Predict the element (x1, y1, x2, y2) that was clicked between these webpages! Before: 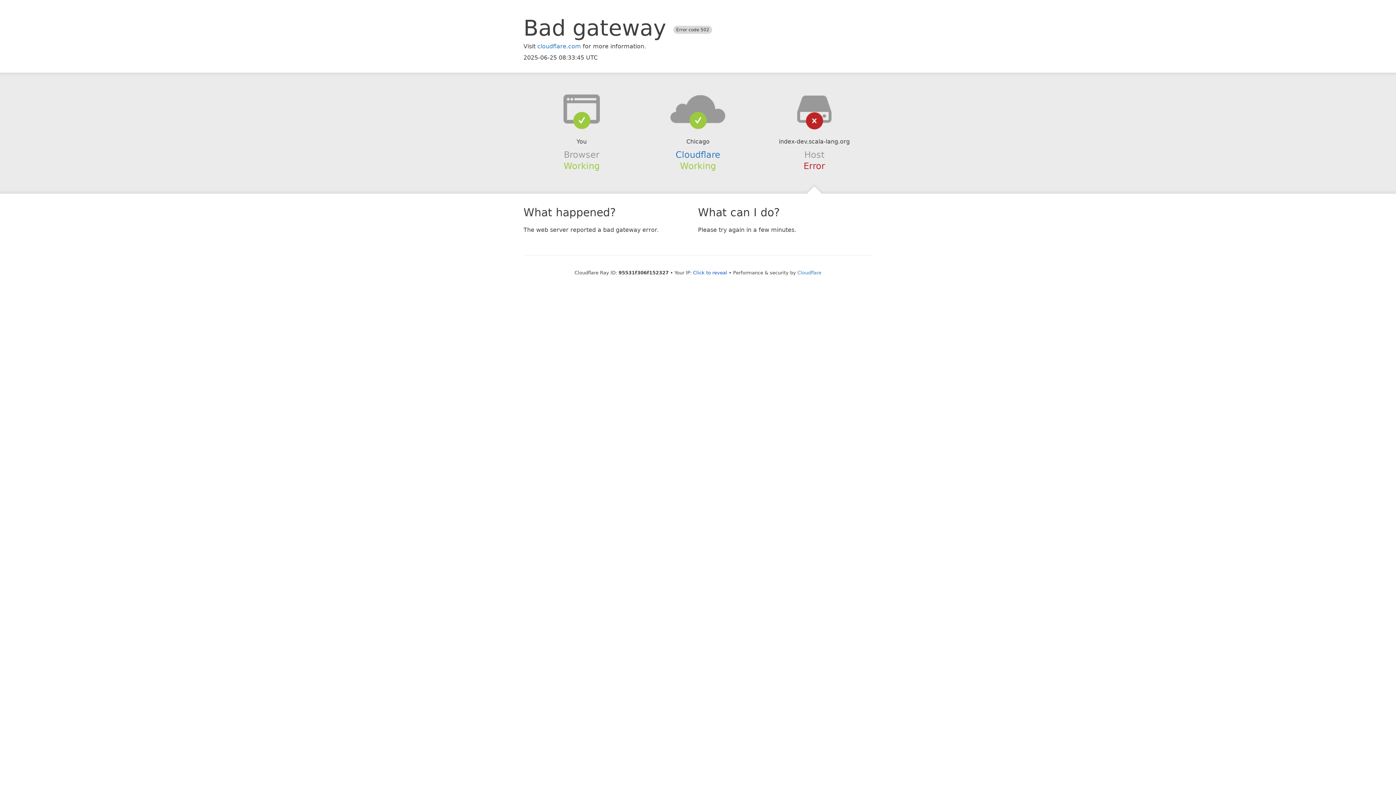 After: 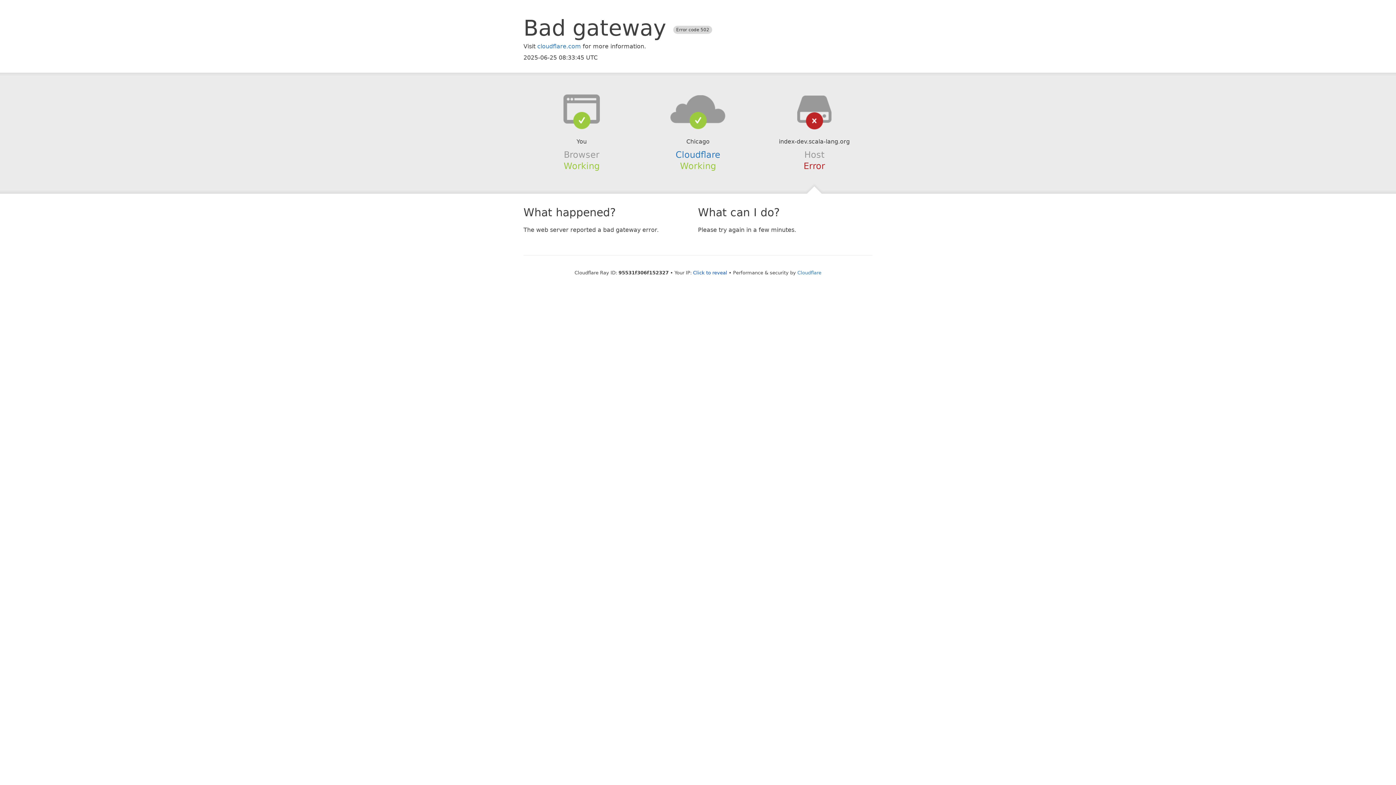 Action: bbox: (639, 94, 756, 123)